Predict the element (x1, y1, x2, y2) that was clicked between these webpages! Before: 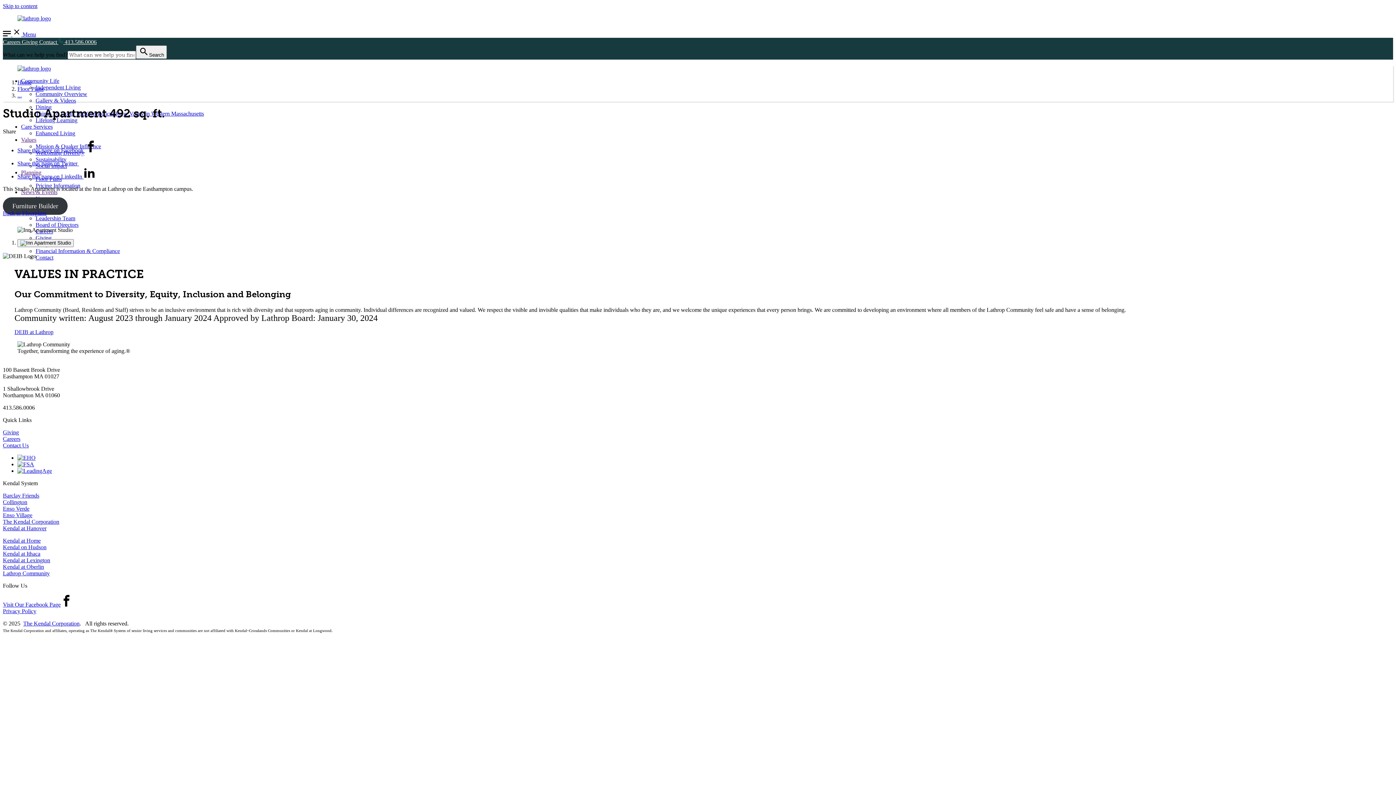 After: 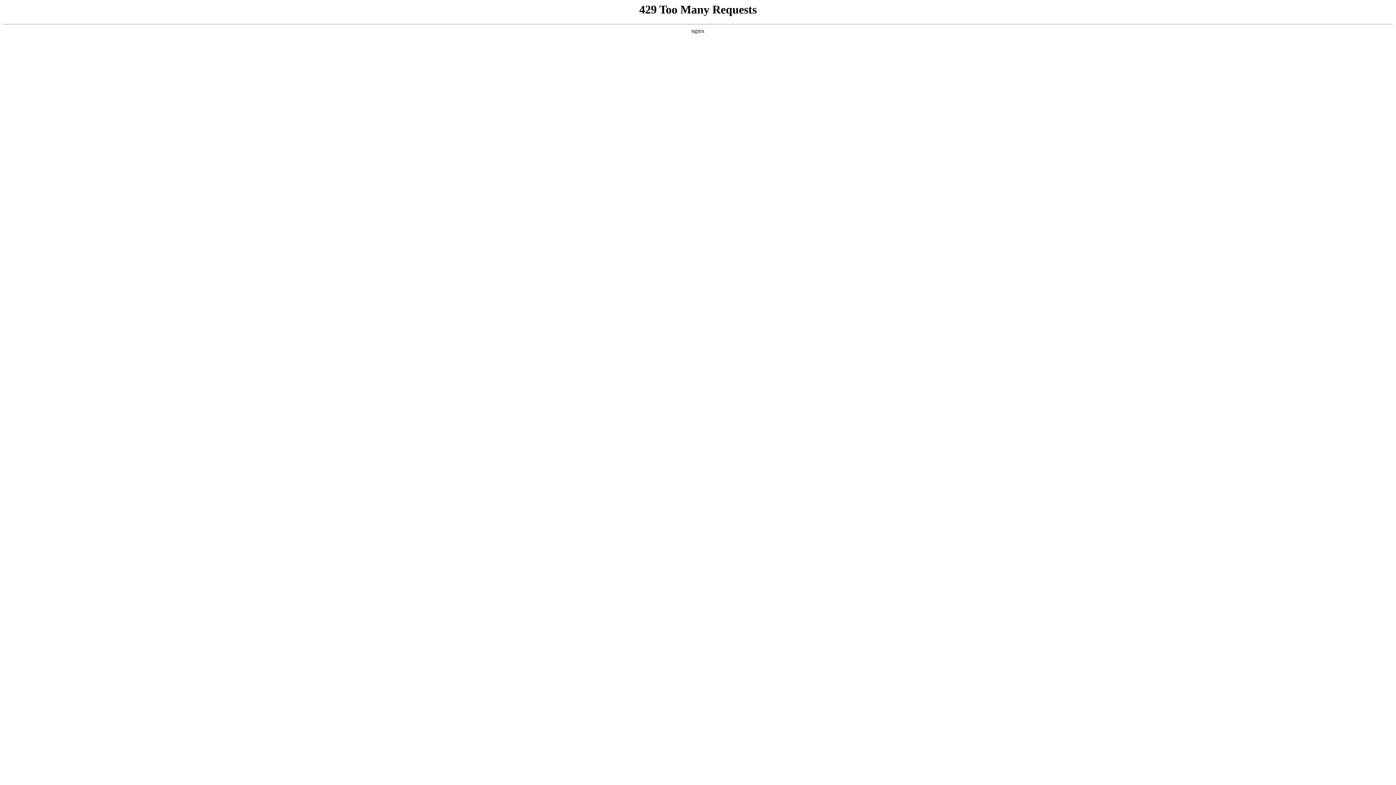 Action: bbox: (14, 328, 53, 335) label: DEIB at Lathrop